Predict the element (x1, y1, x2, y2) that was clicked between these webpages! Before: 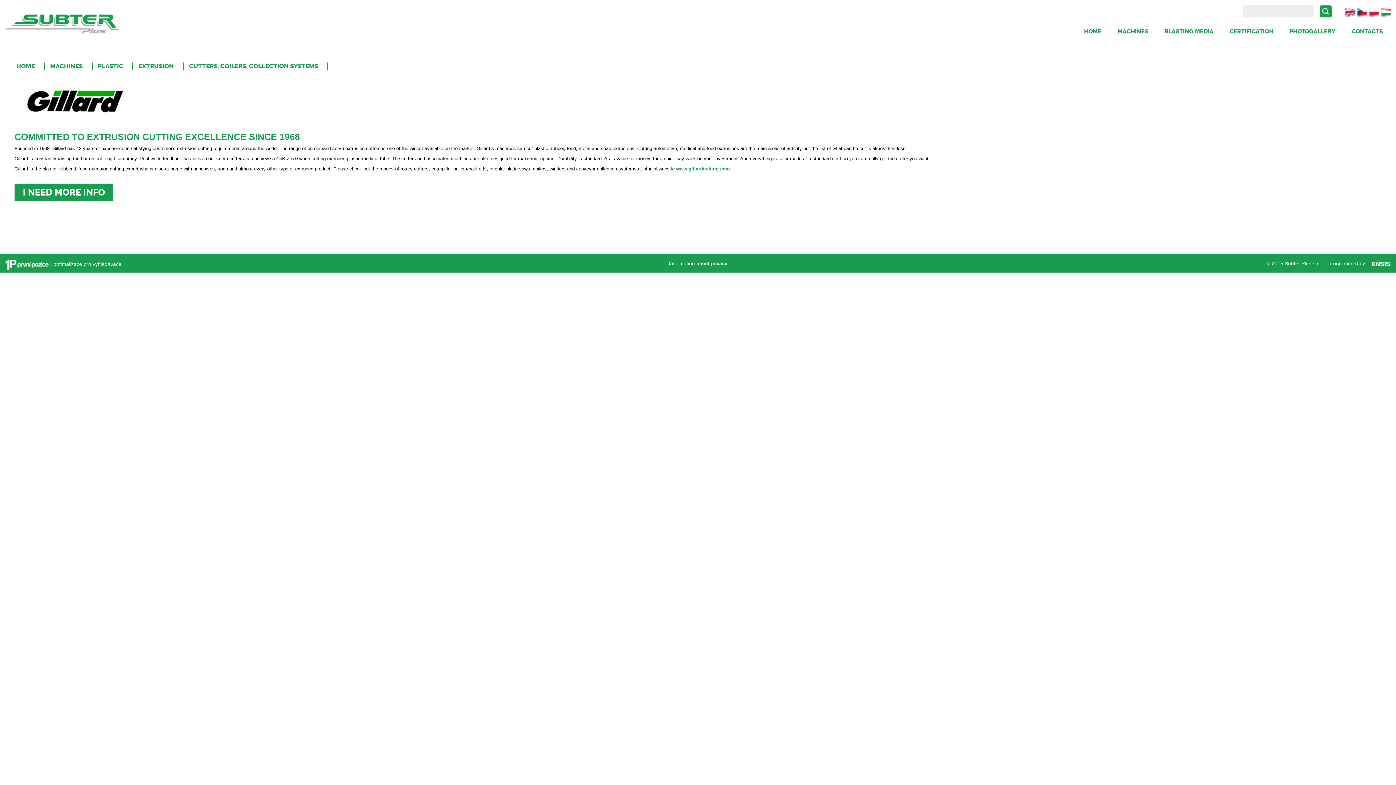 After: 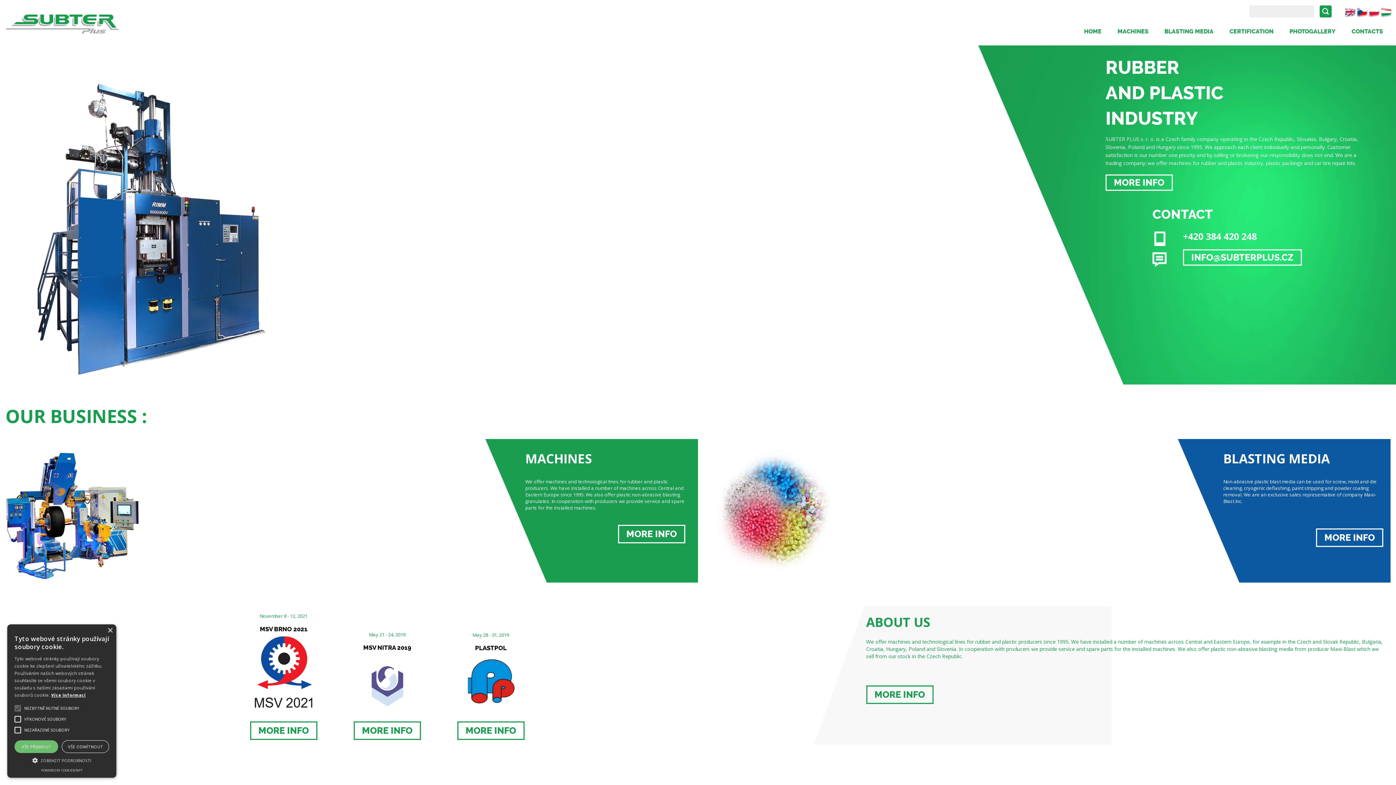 Action: bbox: (12, 62, 45, 69) label: HOME